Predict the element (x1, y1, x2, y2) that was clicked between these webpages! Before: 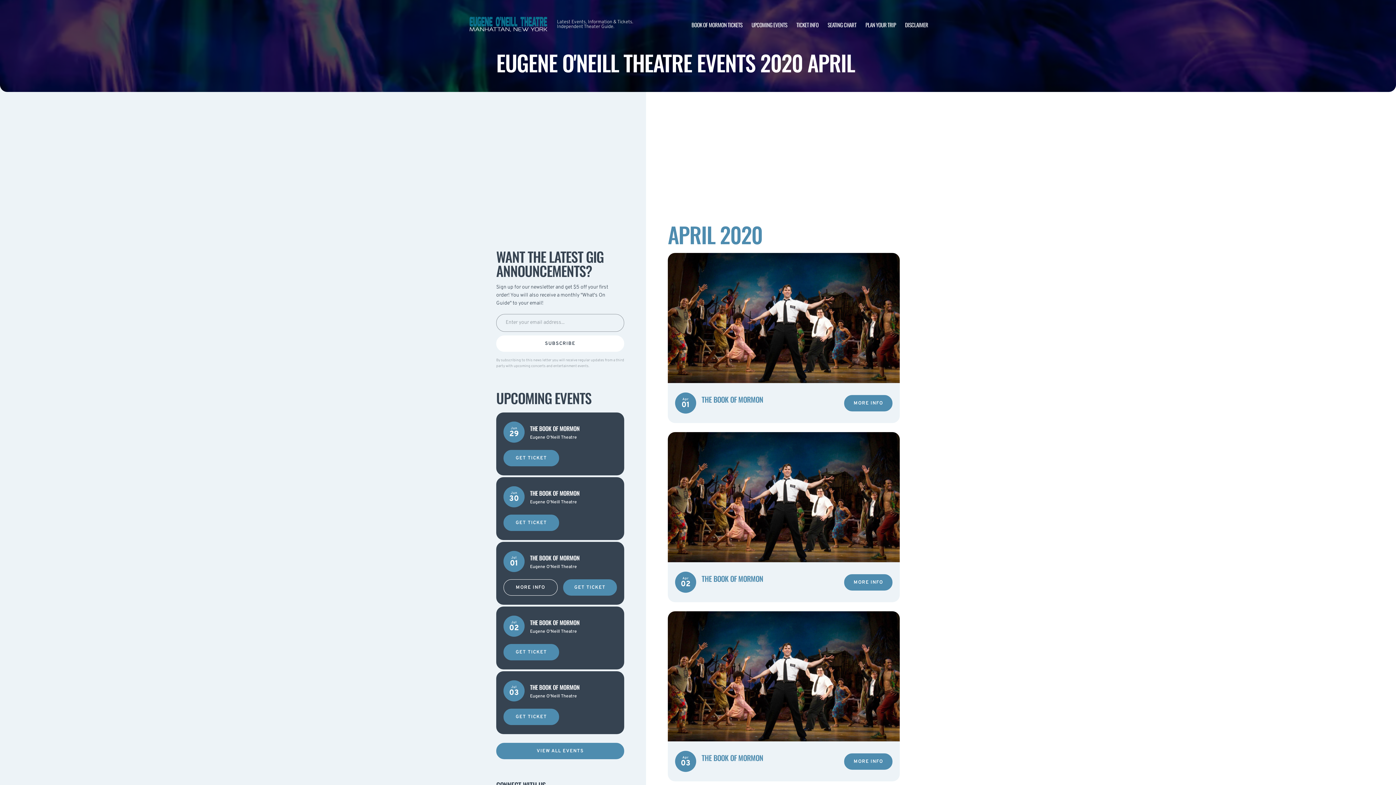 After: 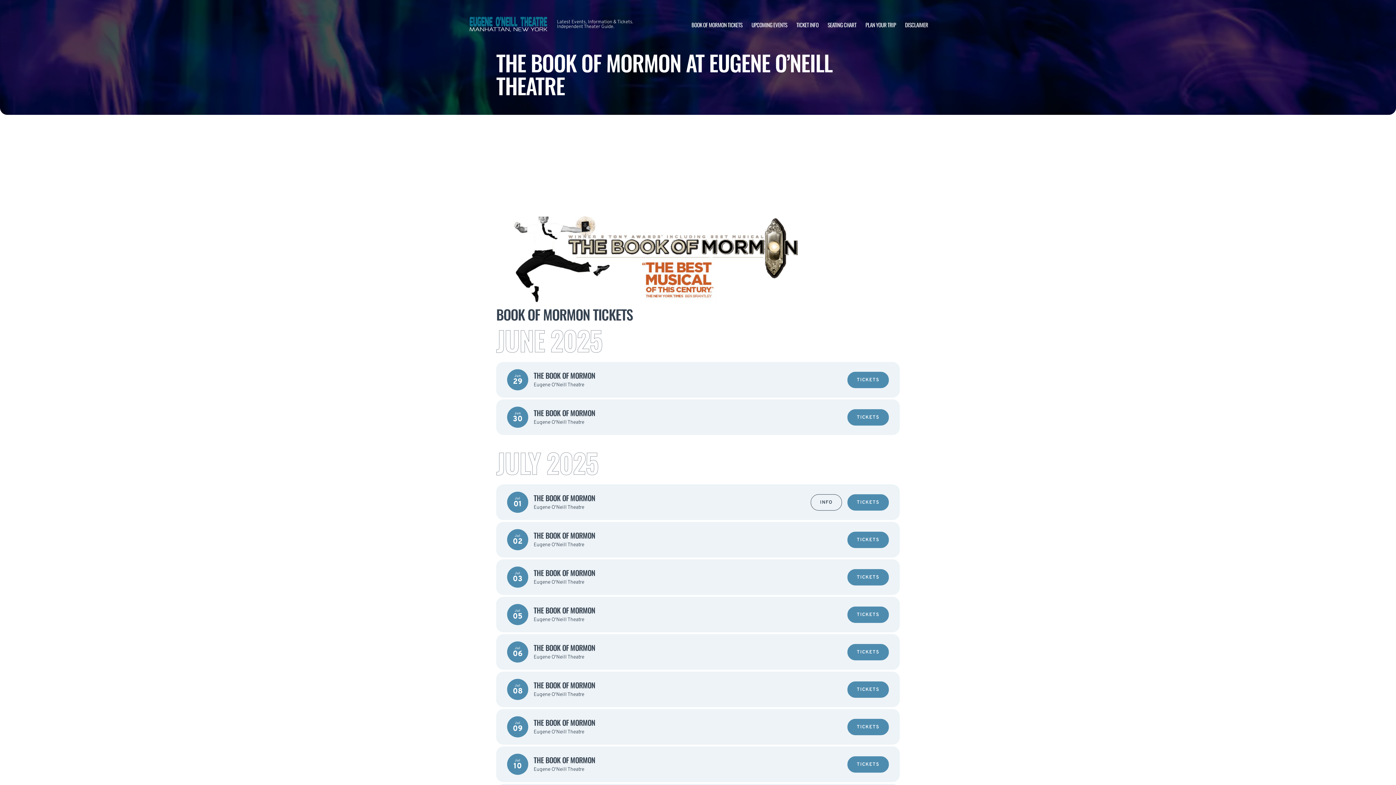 Action: label: BOOK OF MORMON TICKETS bbox: (691, 20, 742, 28)